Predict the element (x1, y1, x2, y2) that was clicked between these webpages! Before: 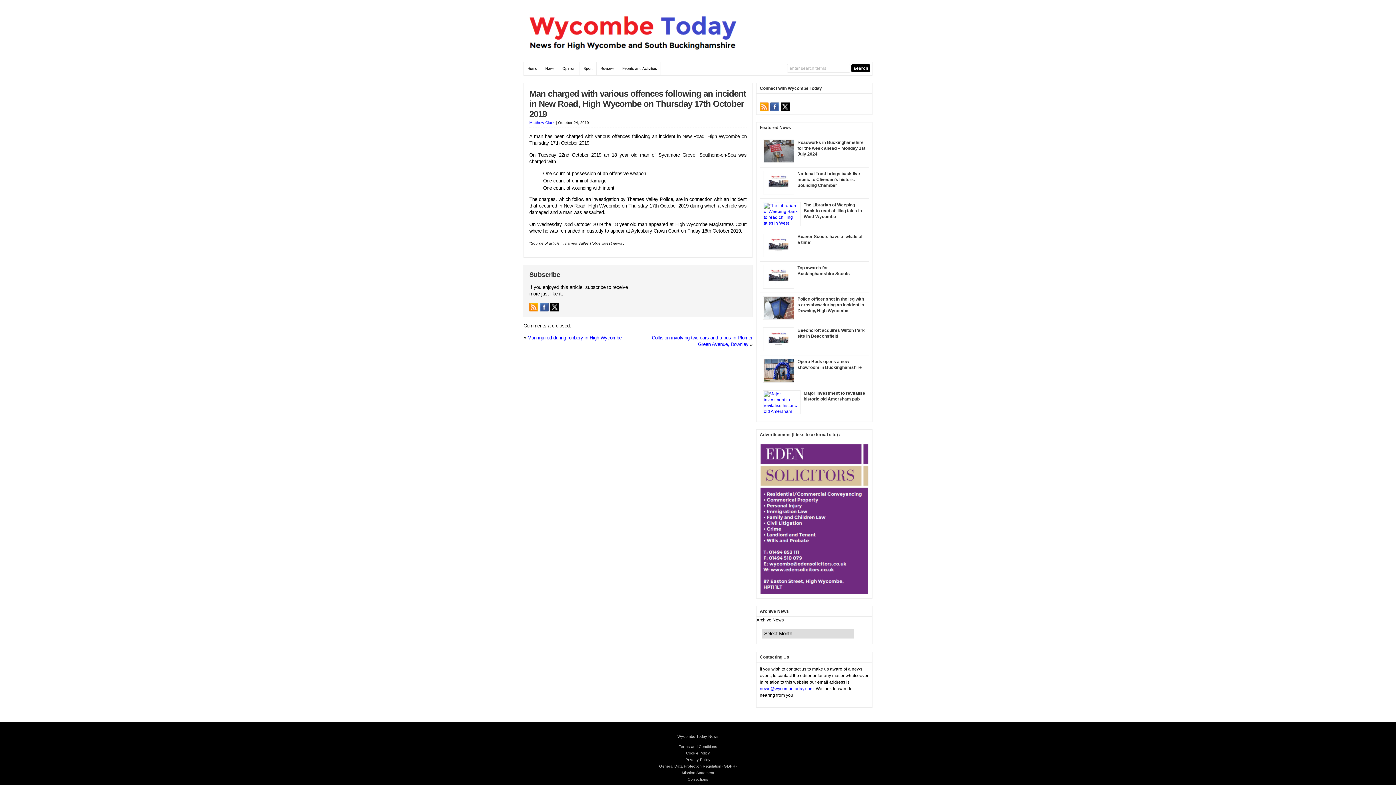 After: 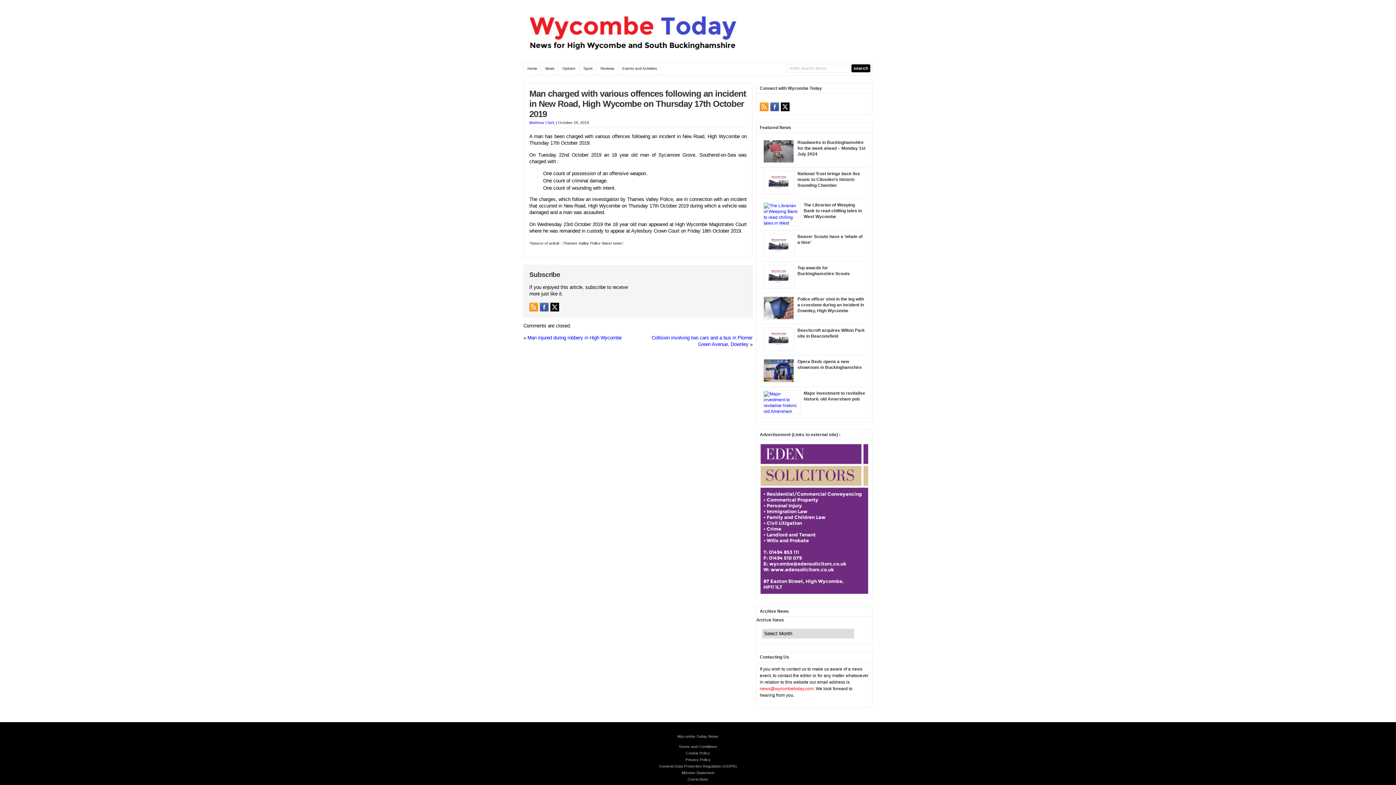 Action: bbox: (760, 686, 813, 691) label: news@wycombetoday.com